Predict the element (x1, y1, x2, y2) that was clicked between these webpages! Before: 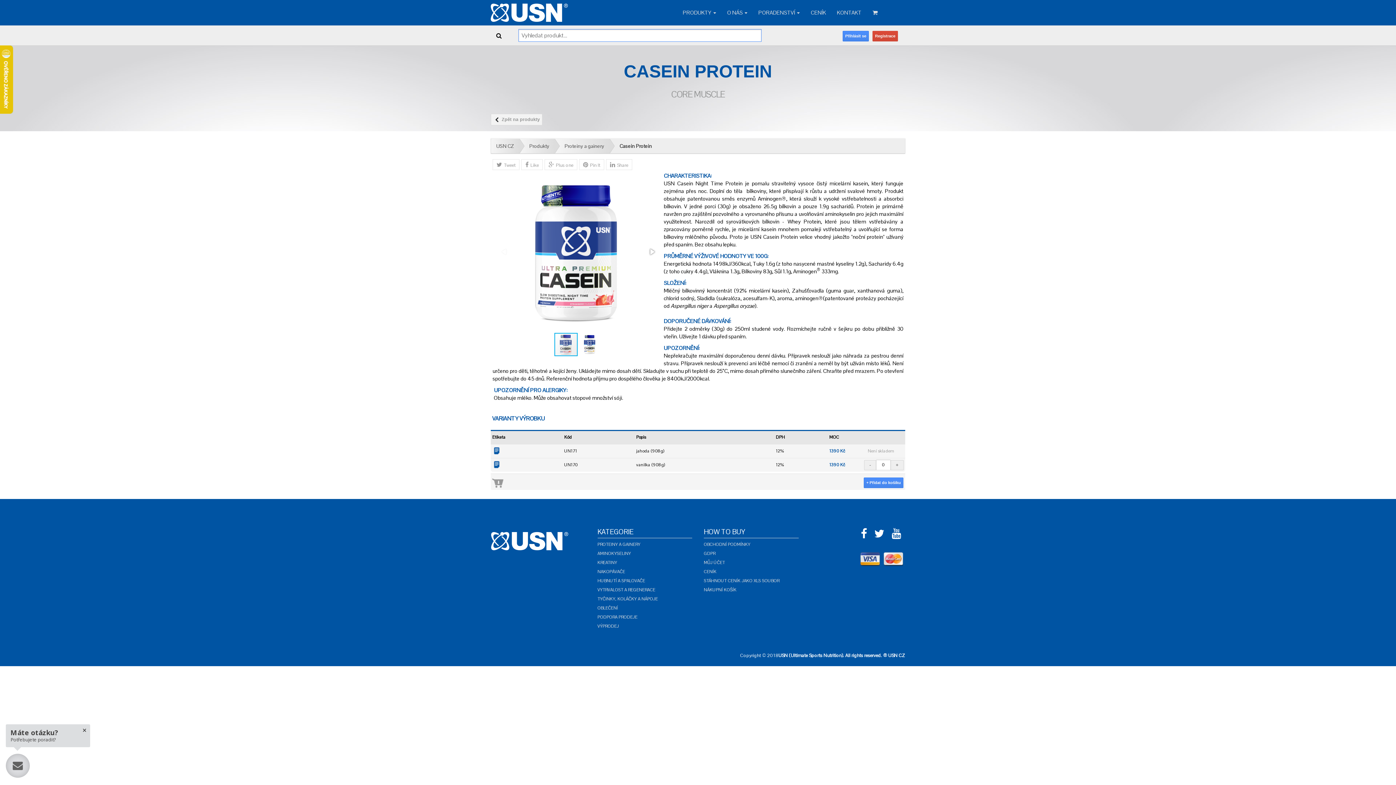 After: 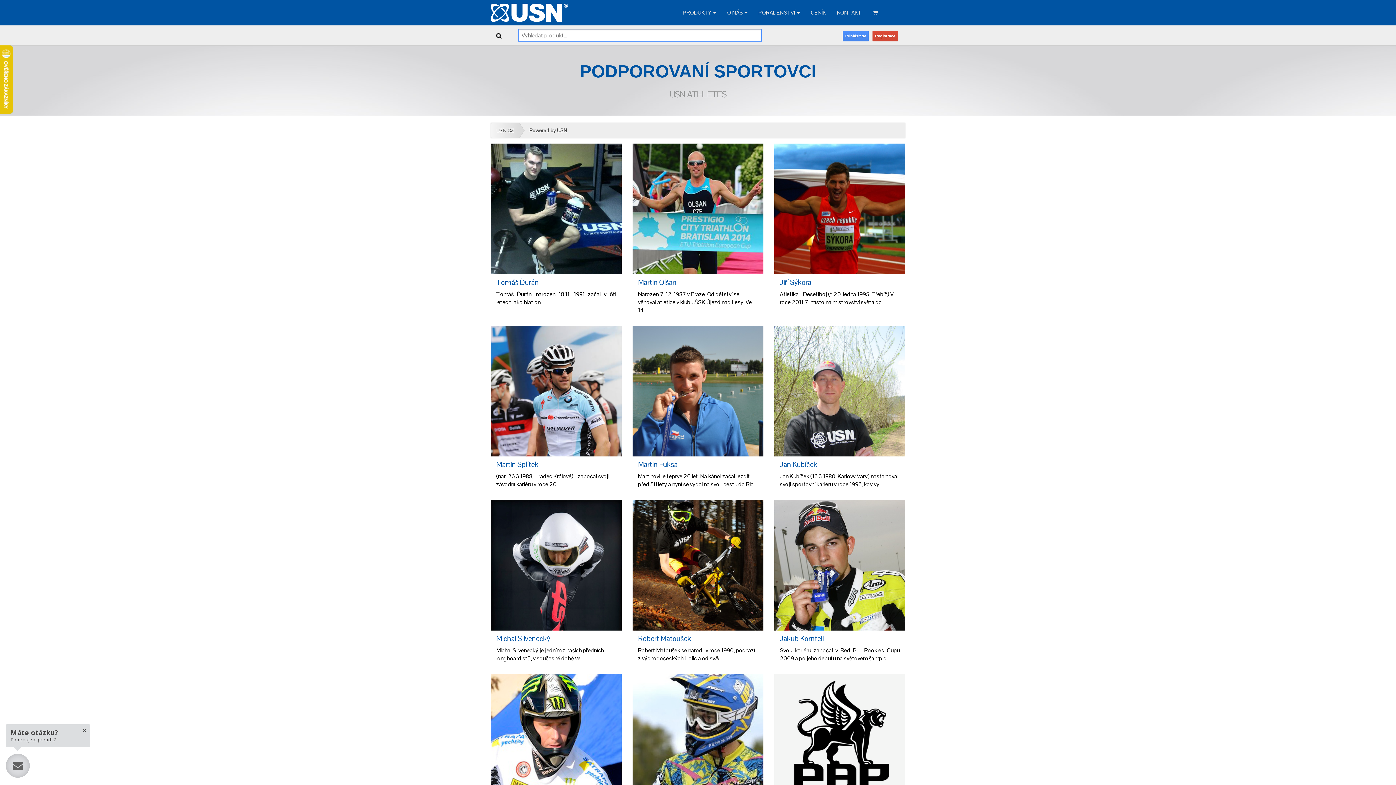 Action: bbox: (671, 88, 725, 100) label: CORE MUSCLE